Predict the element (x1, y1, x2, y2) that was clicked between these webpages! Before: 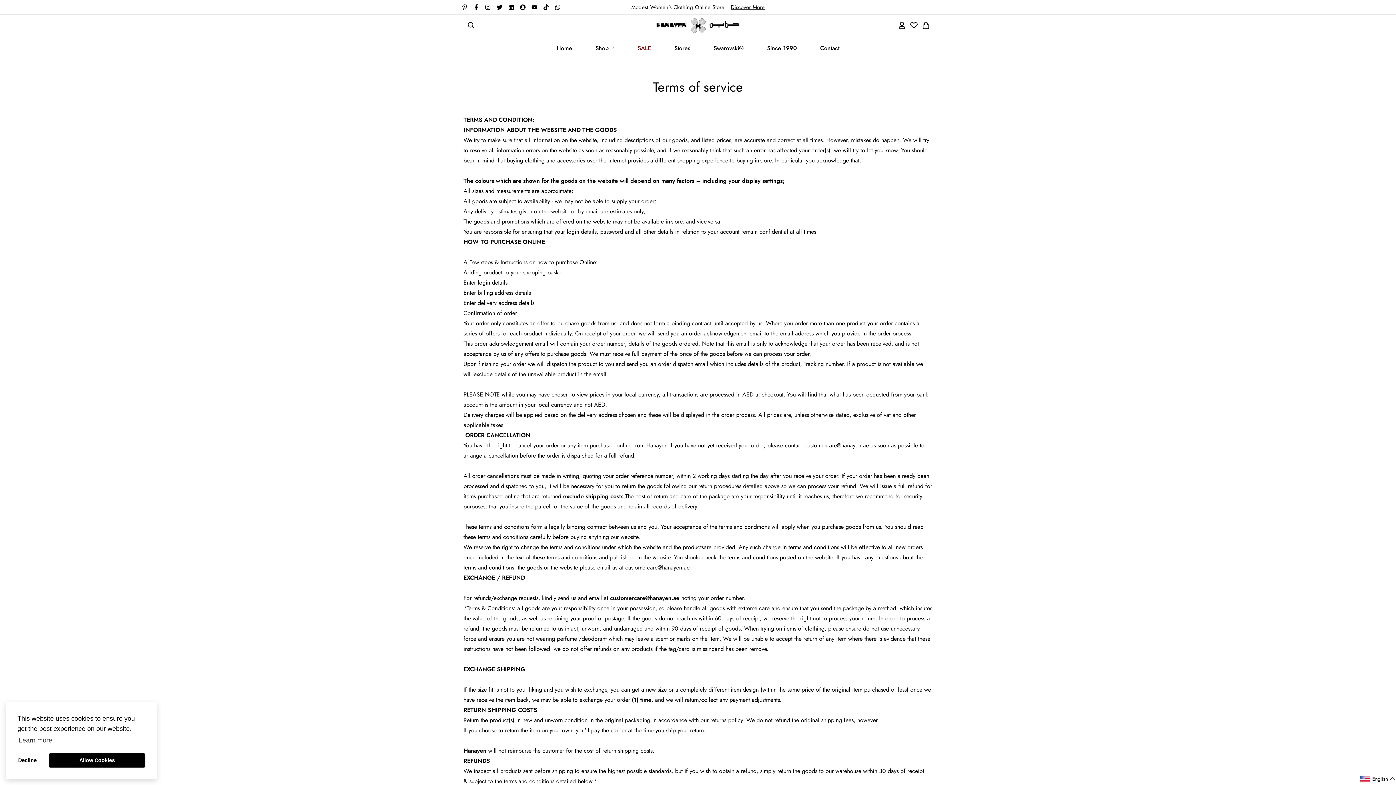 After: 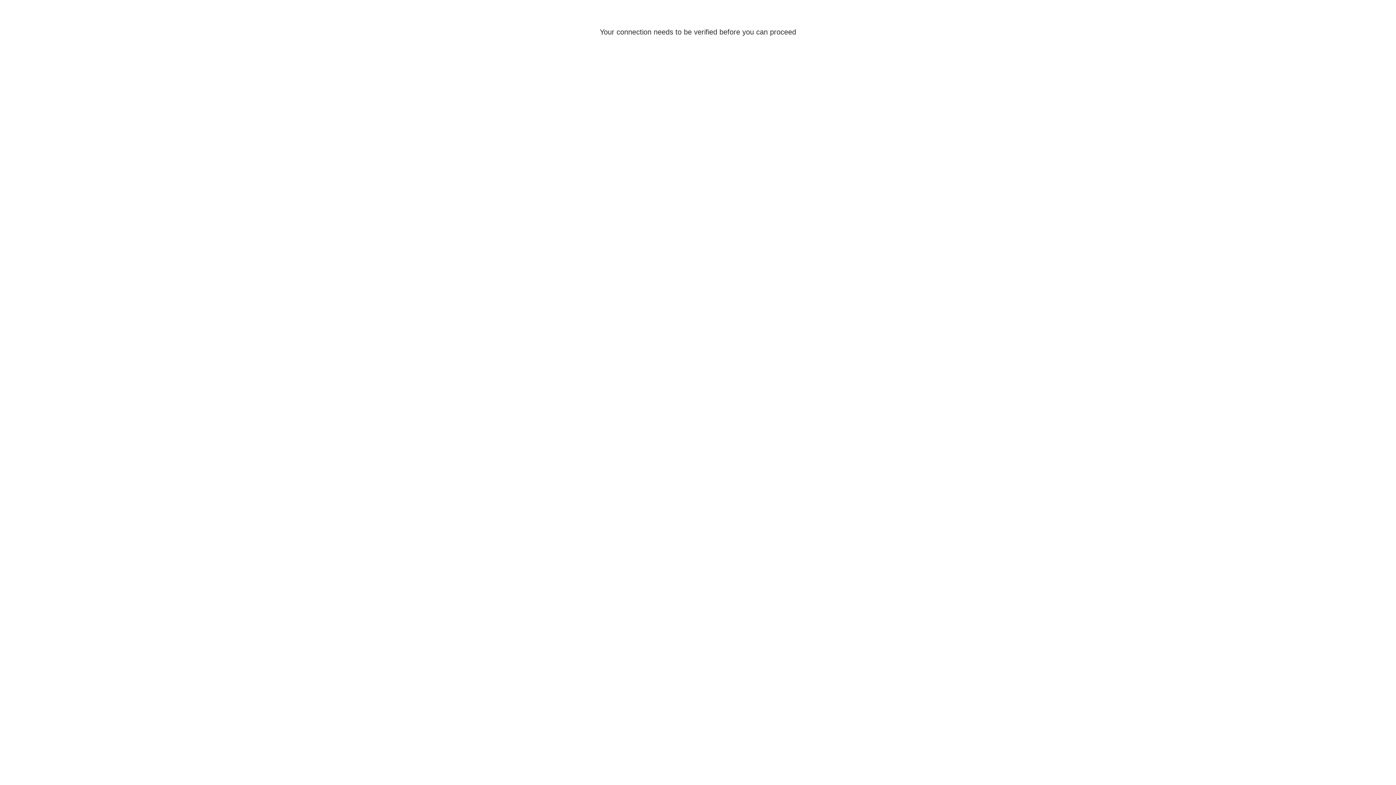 Action: bbox: (893, 15, 910, 36)